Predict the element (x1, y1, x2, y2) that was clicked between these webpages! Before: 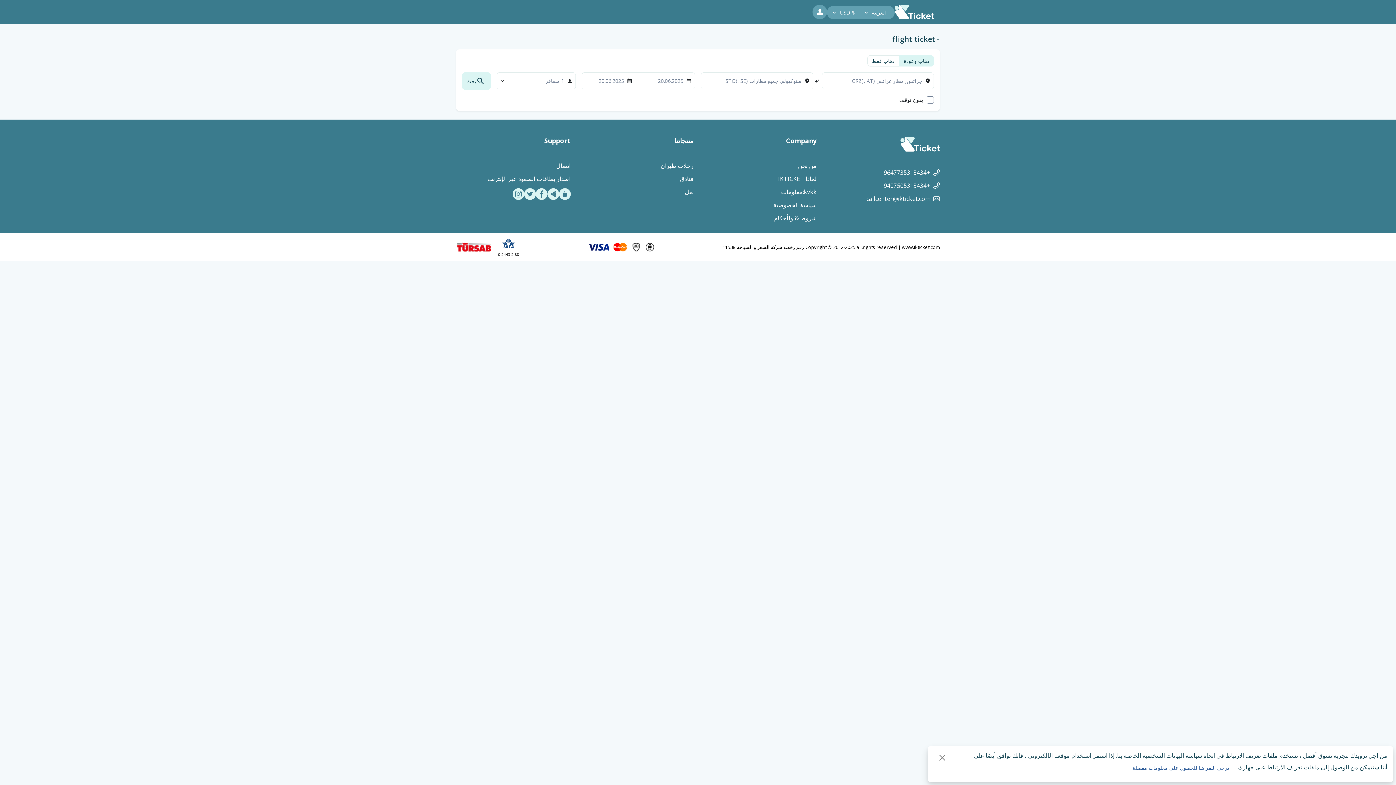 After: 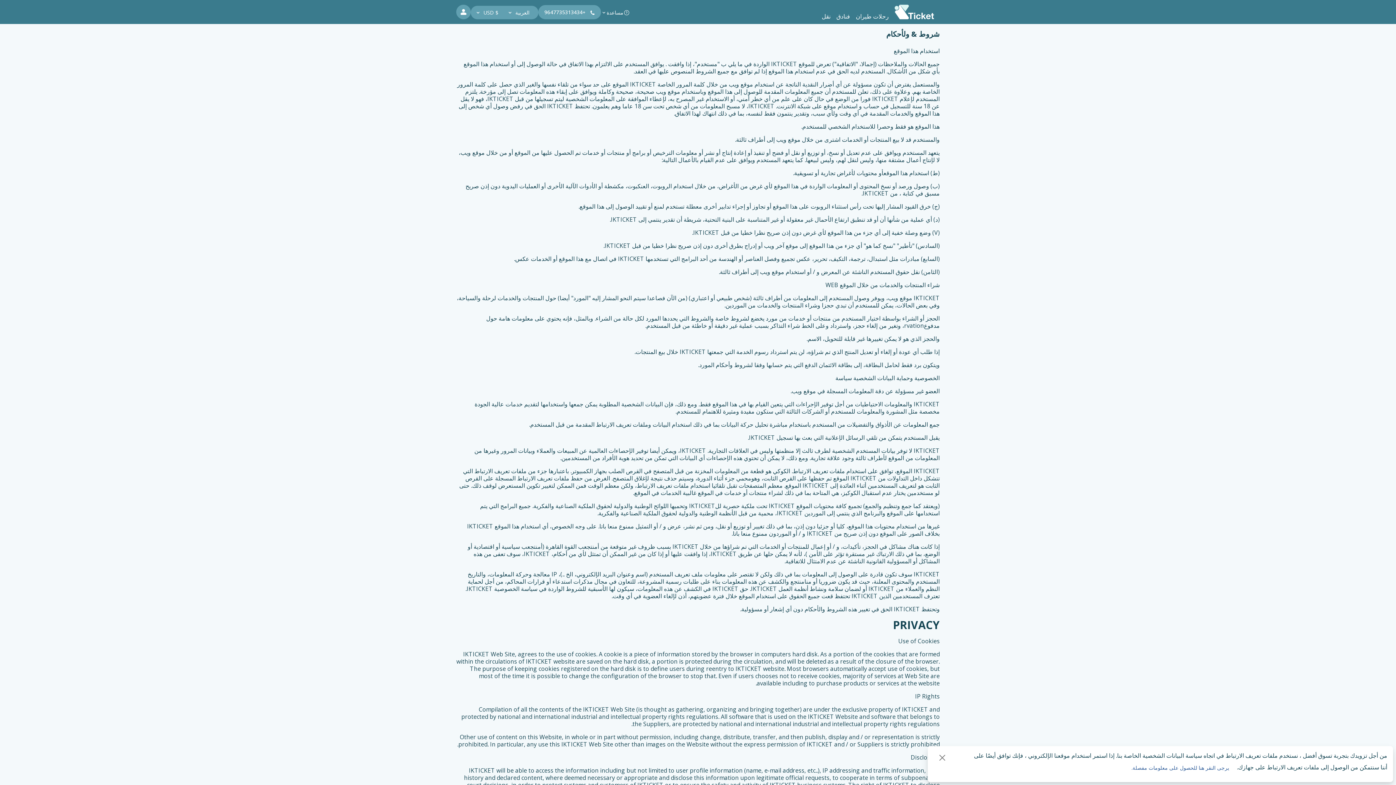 Action: label: شروط & ولأحكام bbox: (774, 214, 816, 222)